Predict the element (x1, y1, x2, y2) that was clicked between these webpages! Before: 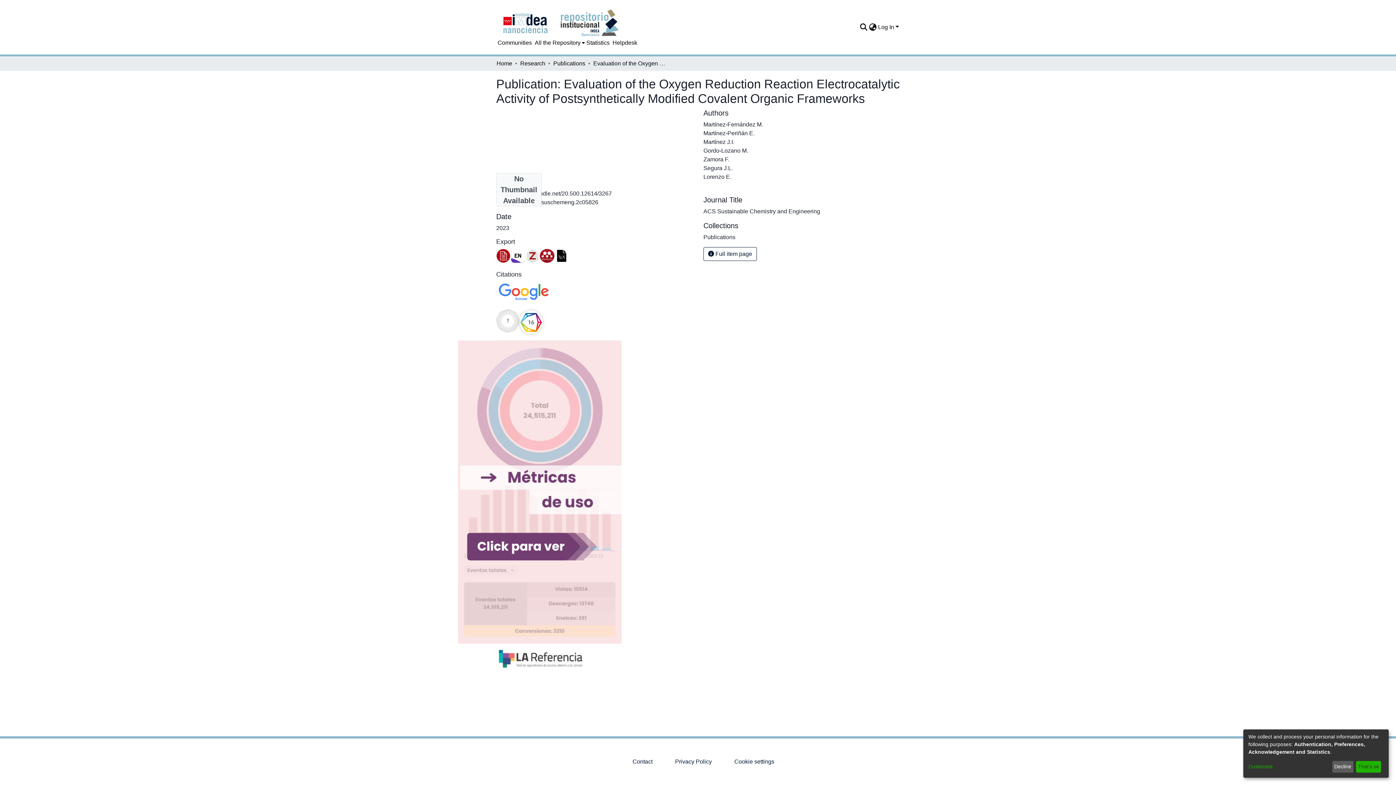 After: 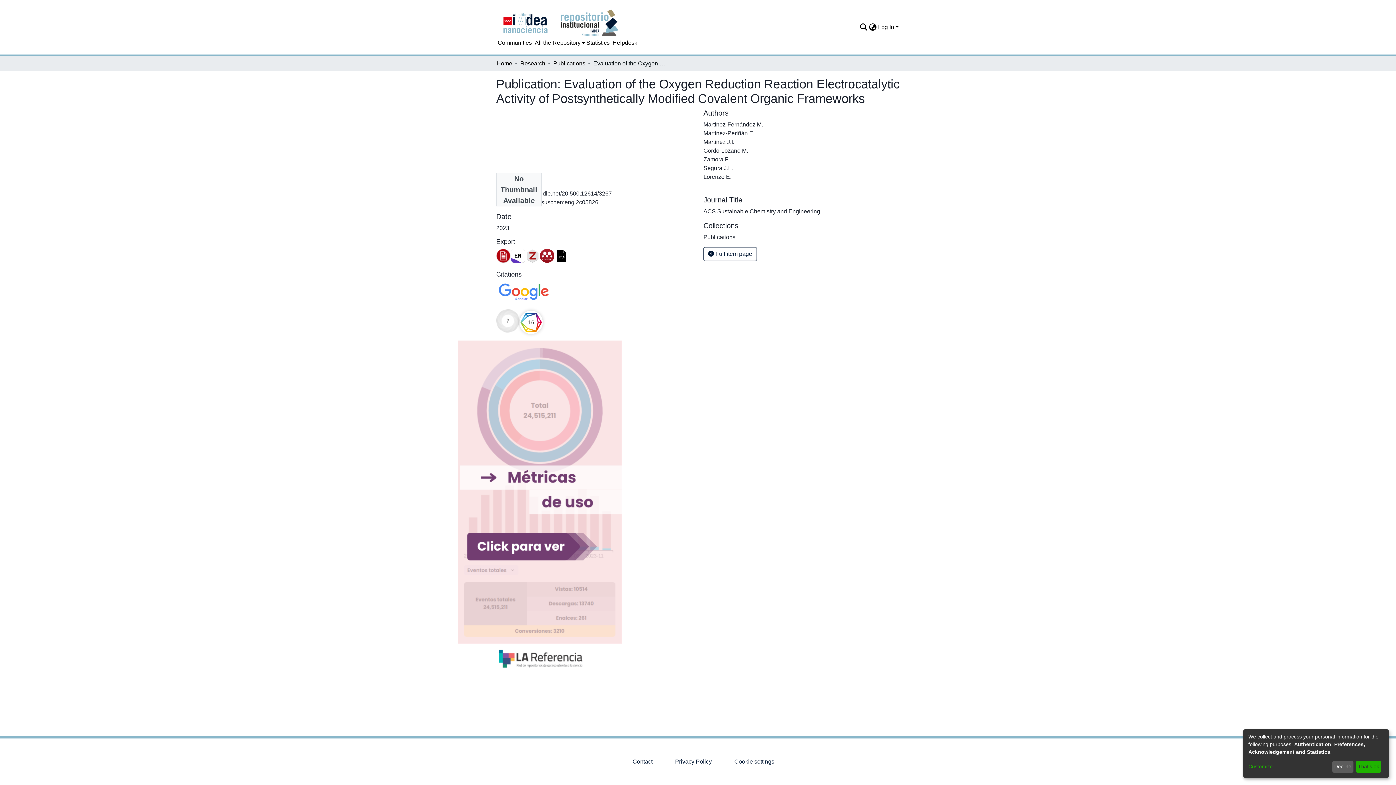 Action: label: Privacy Policy bbox: (669, 757, 717, 766)